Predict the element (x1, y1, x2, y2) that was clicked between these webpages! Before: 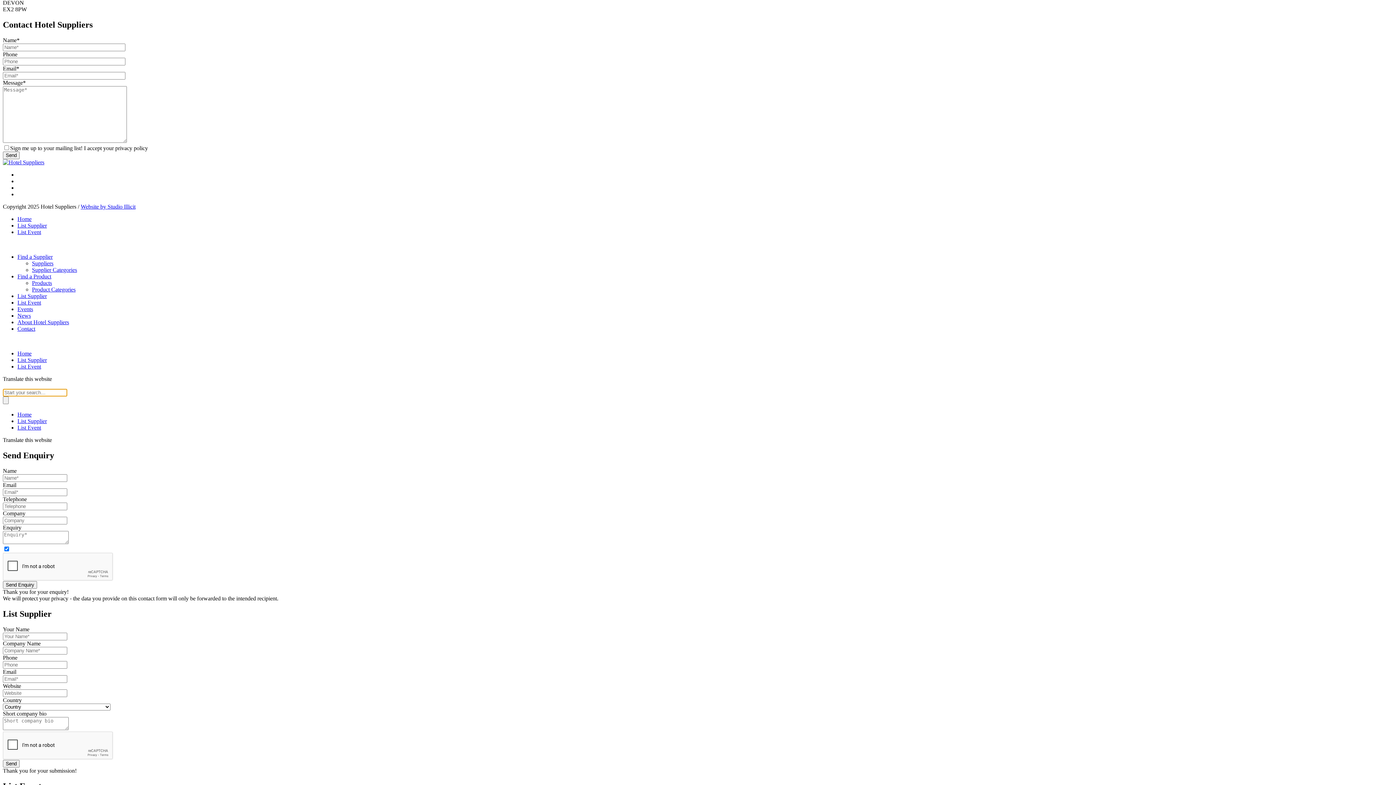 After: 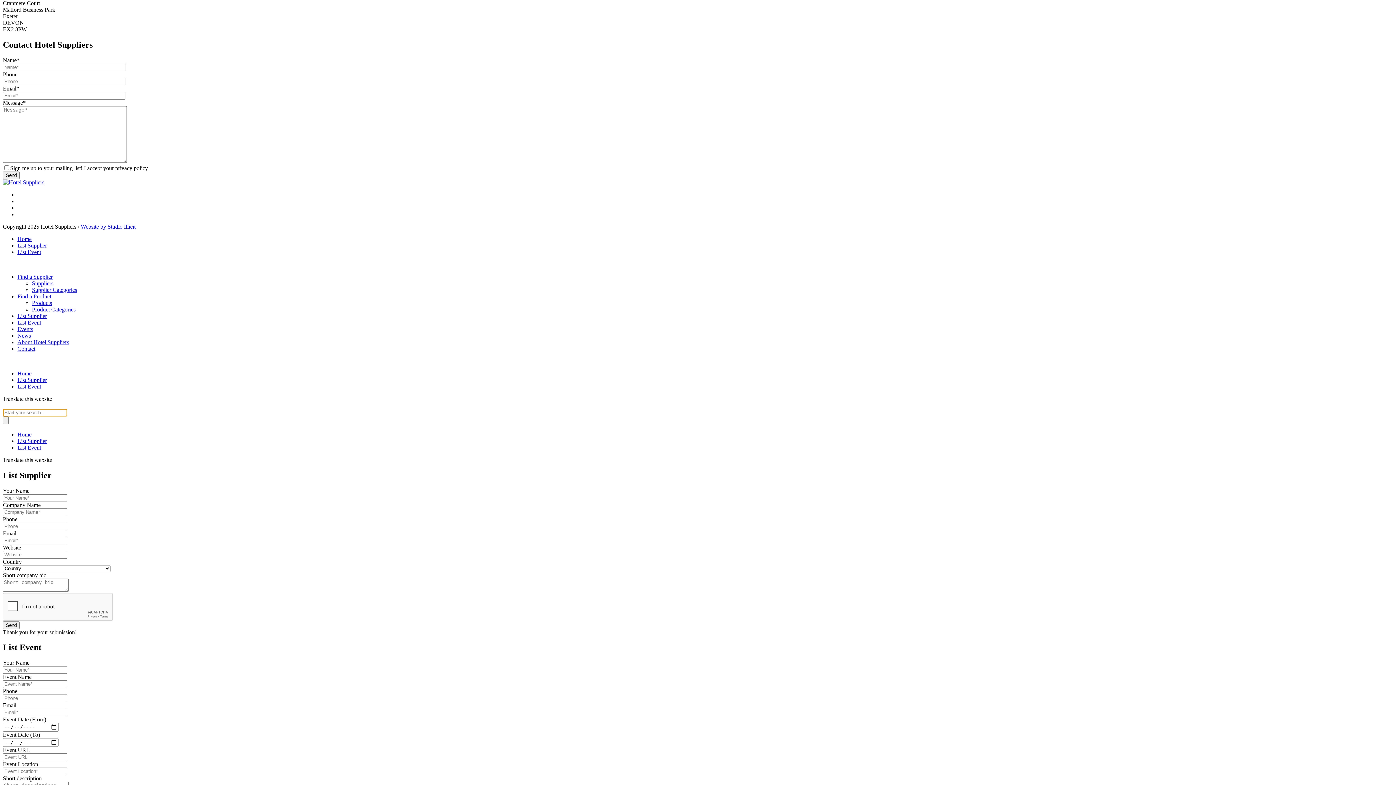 Action: label: About Hotel Suppliers bbox: (17, 319, 69, 325)